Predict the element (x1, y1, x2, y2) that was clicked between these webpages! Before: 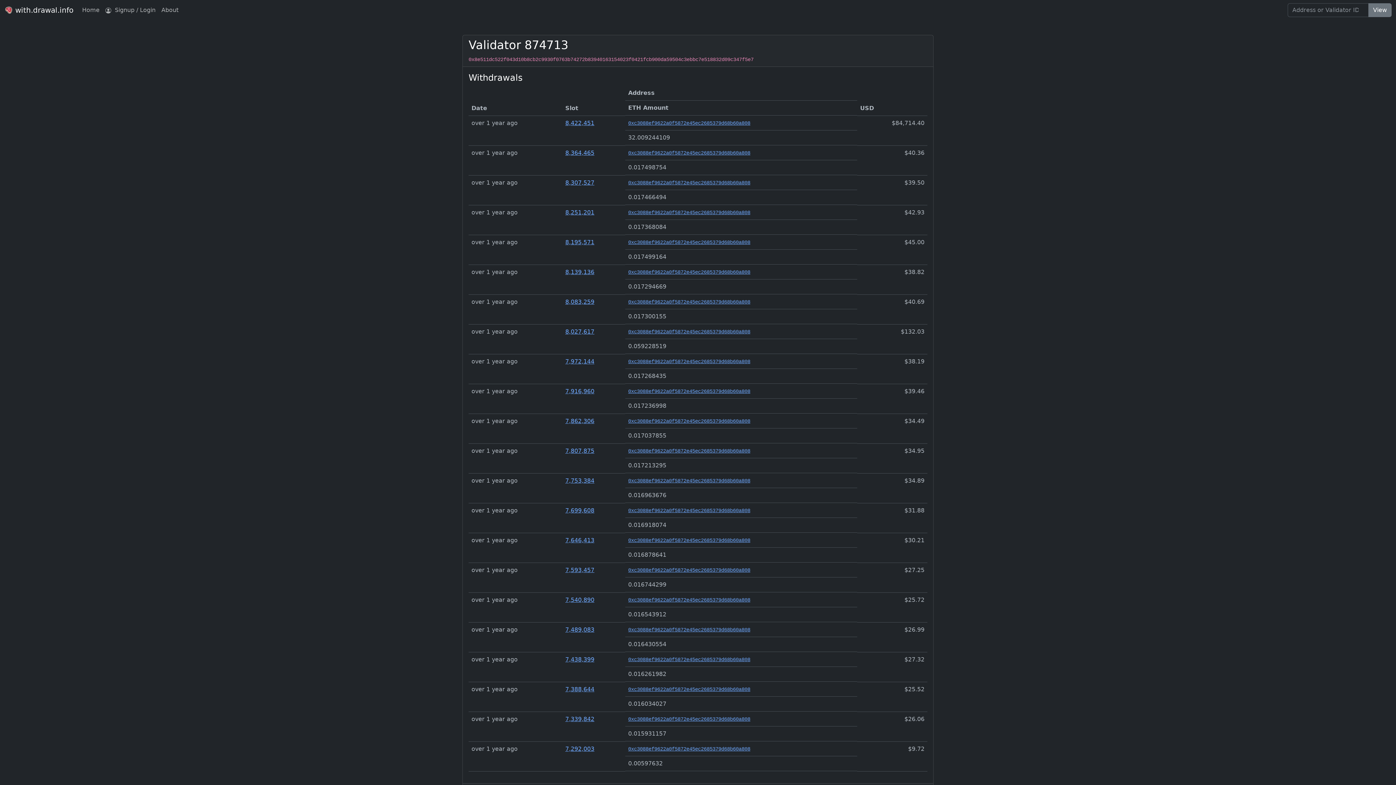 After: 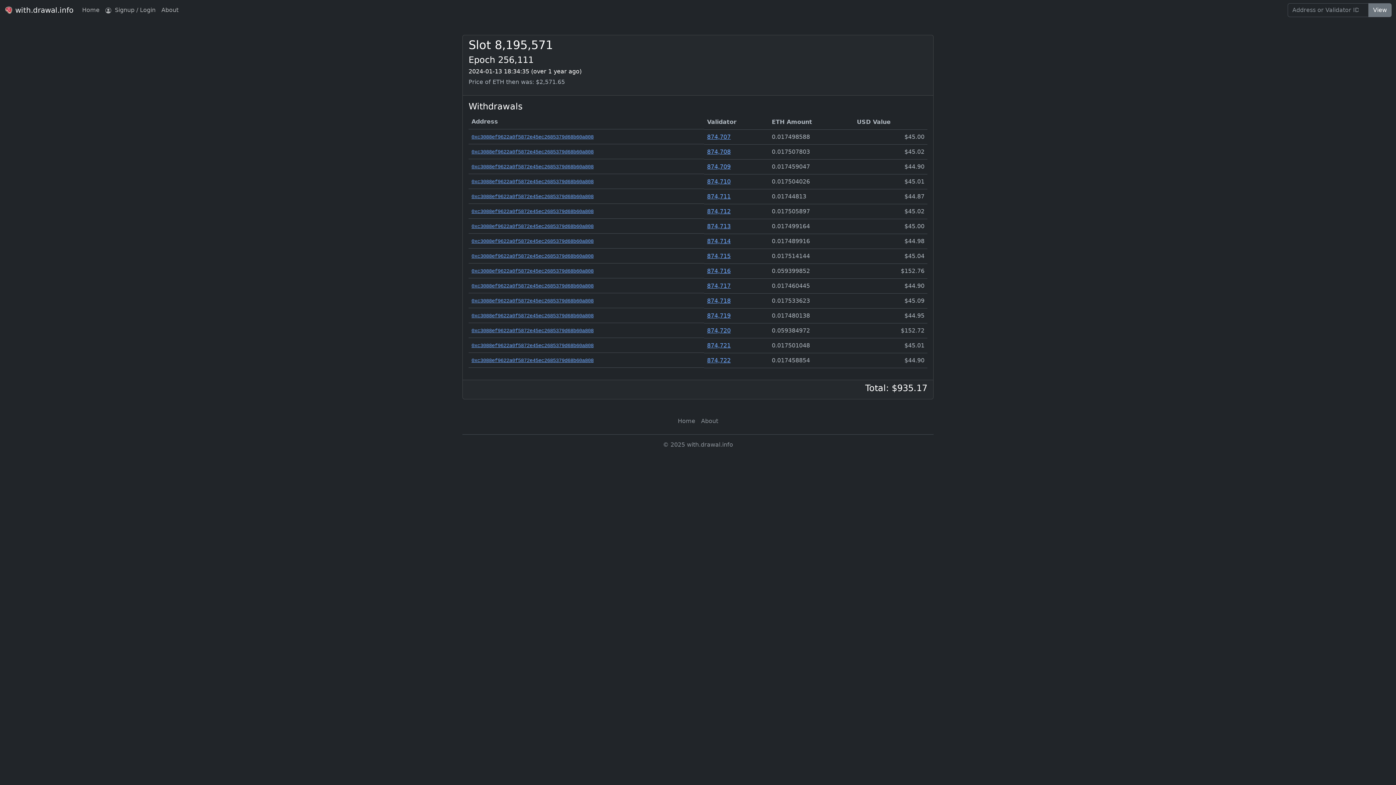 Action: bbox: (565, 238, 594, 245) label: 8,195,571